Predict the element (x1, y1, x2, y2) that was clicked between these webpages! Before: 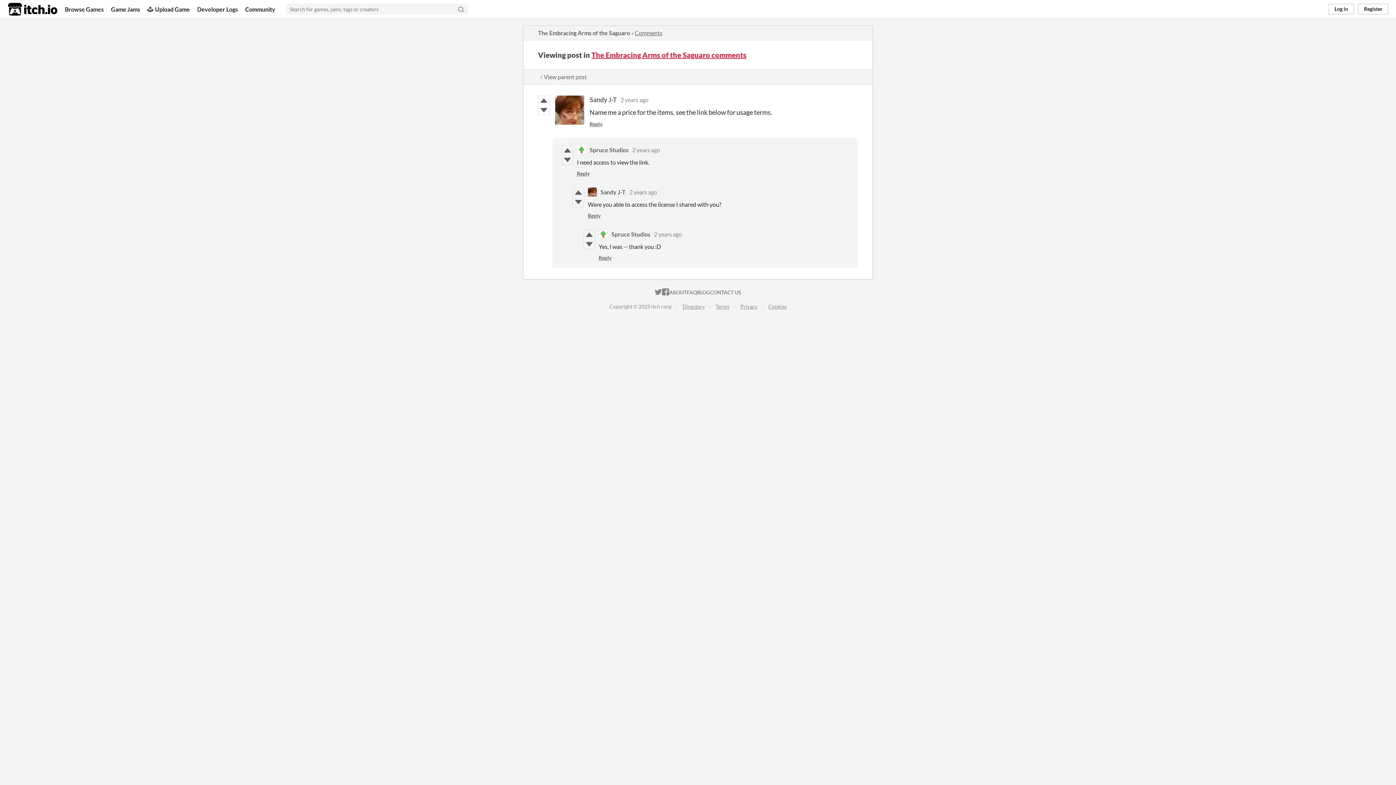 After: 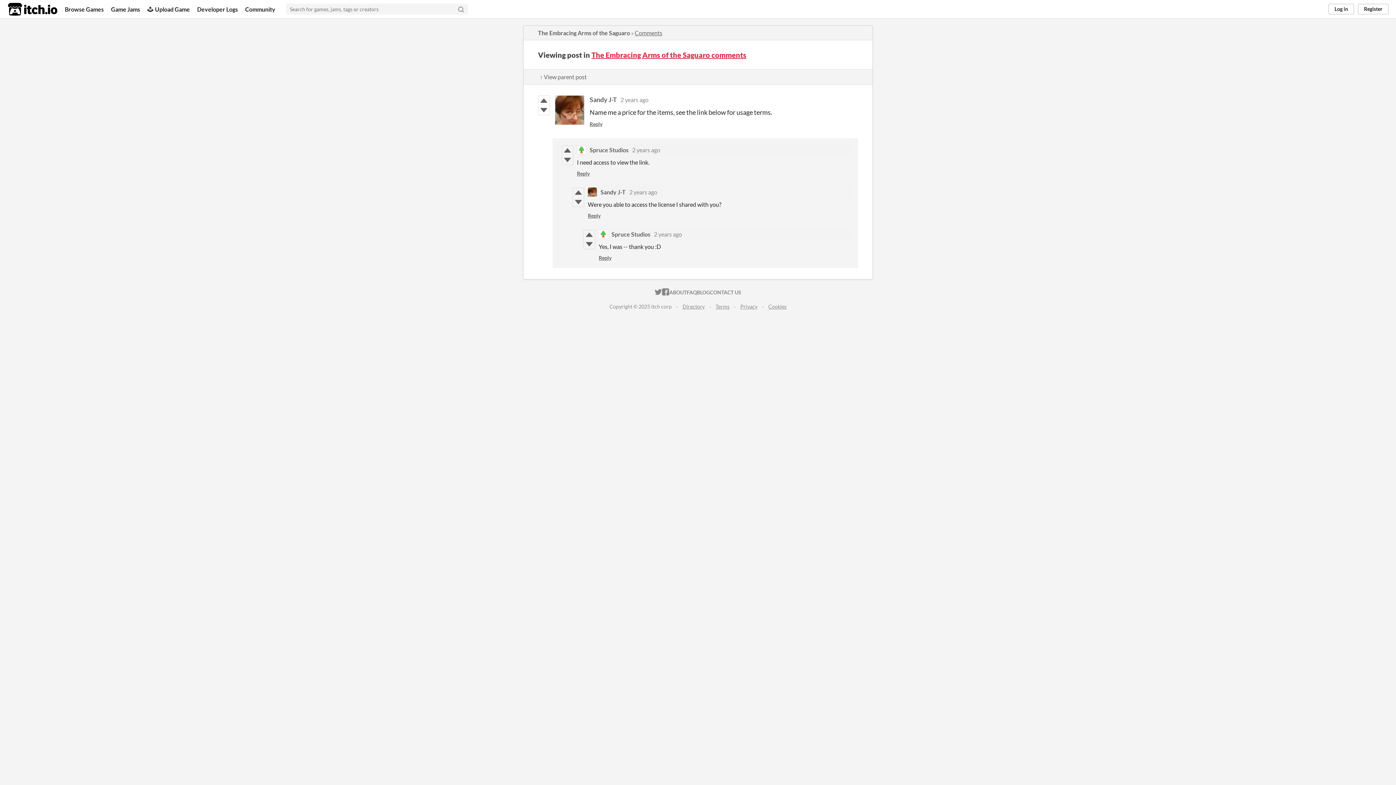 Action: bbox: (620, 96, 648, 103) label: 2 years ago